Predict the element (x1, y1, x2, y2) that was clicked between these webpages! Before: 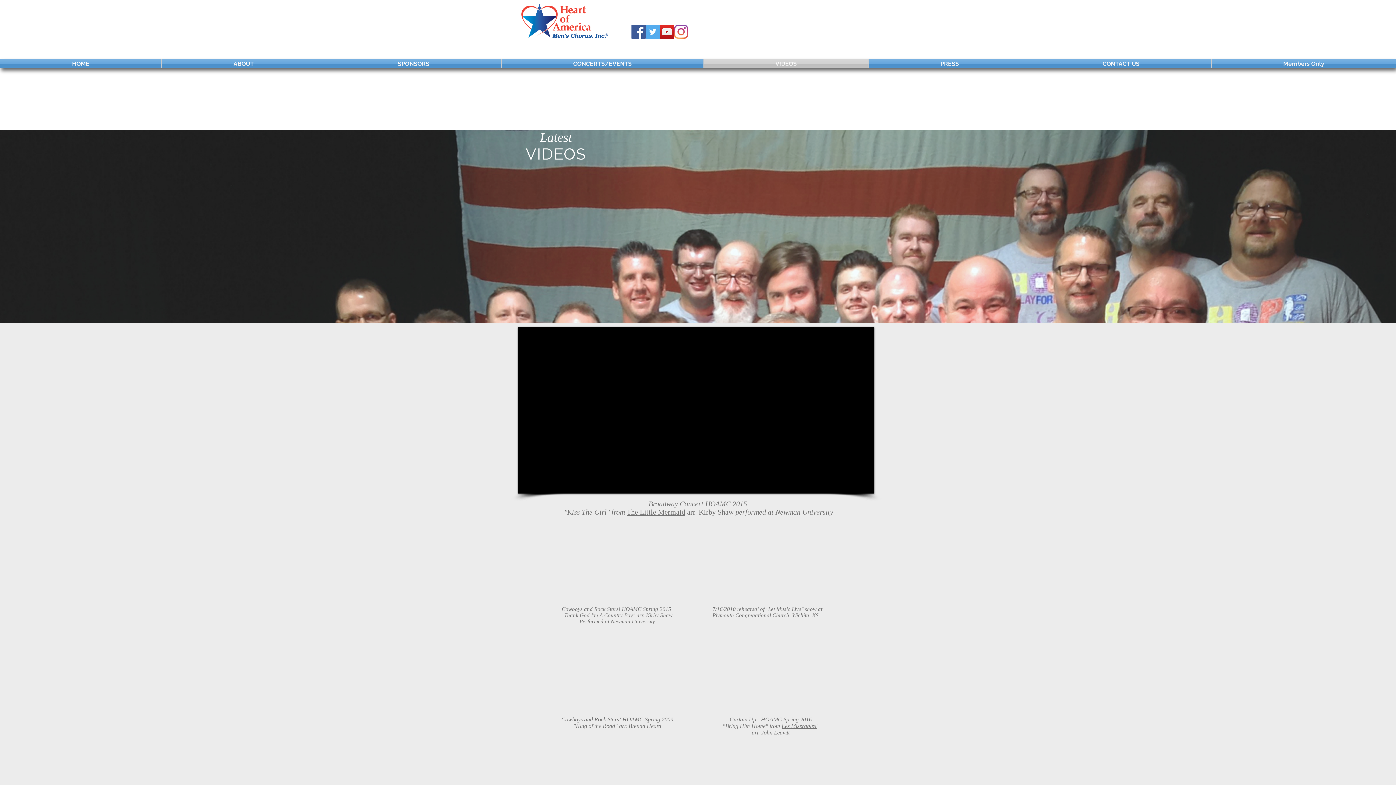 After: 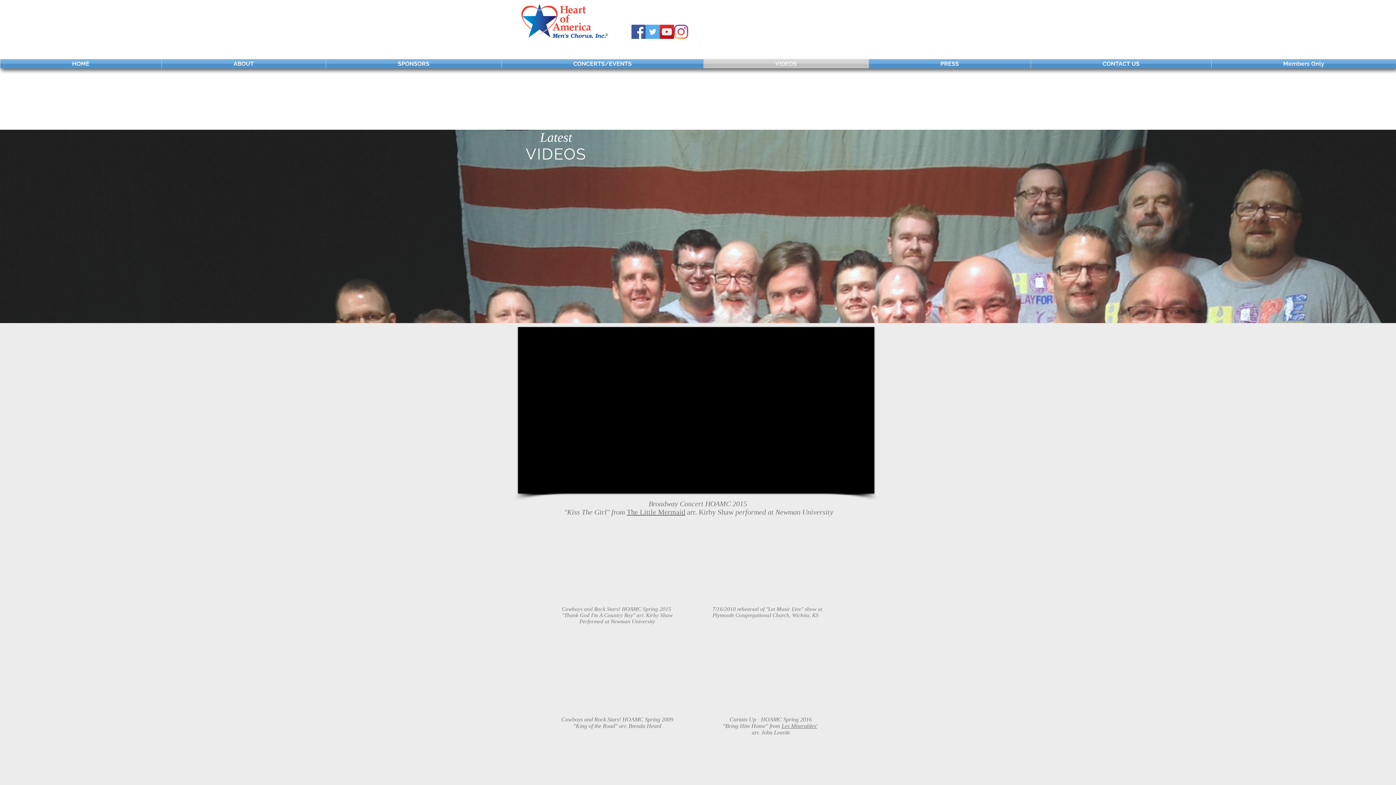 Action: label: Facebook Social Icon bbox: (631, 24, 645, 38)